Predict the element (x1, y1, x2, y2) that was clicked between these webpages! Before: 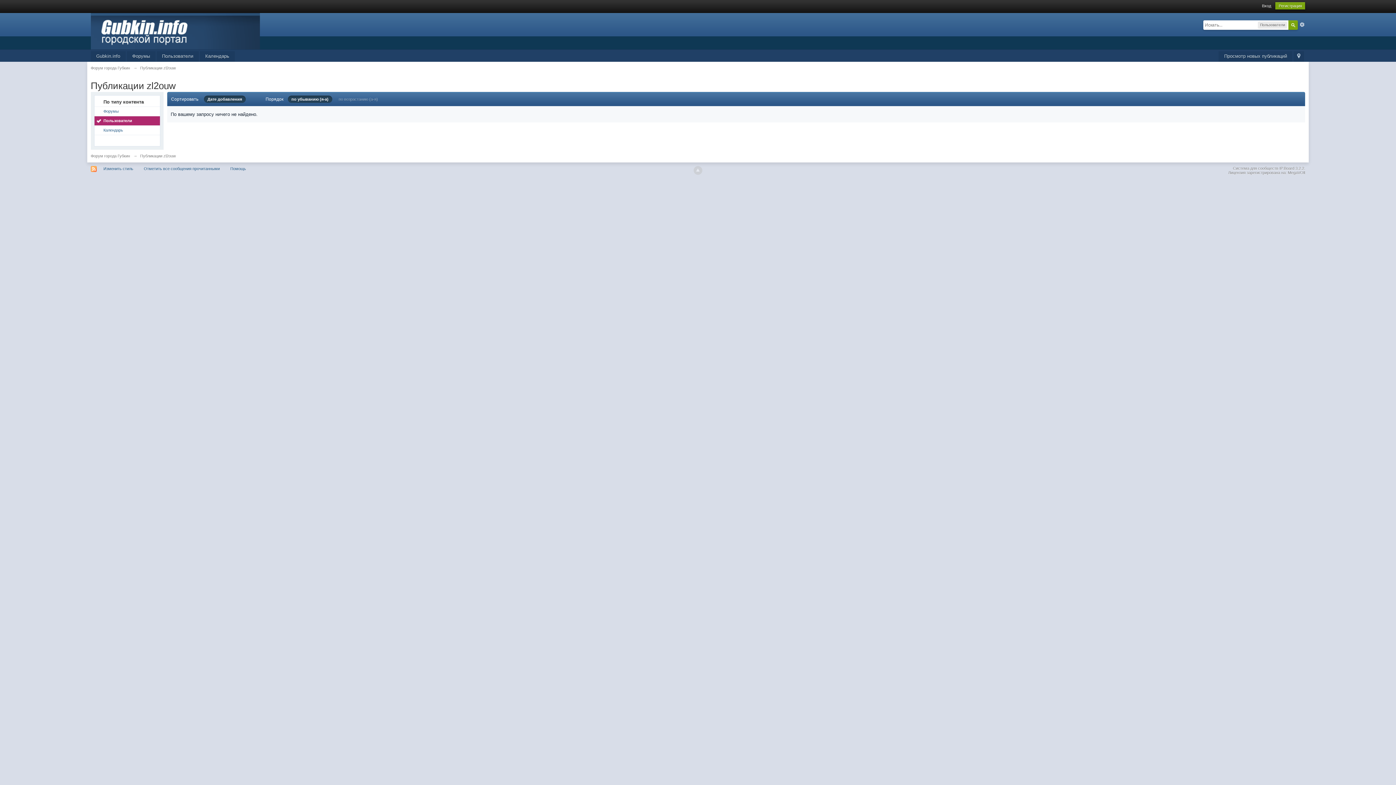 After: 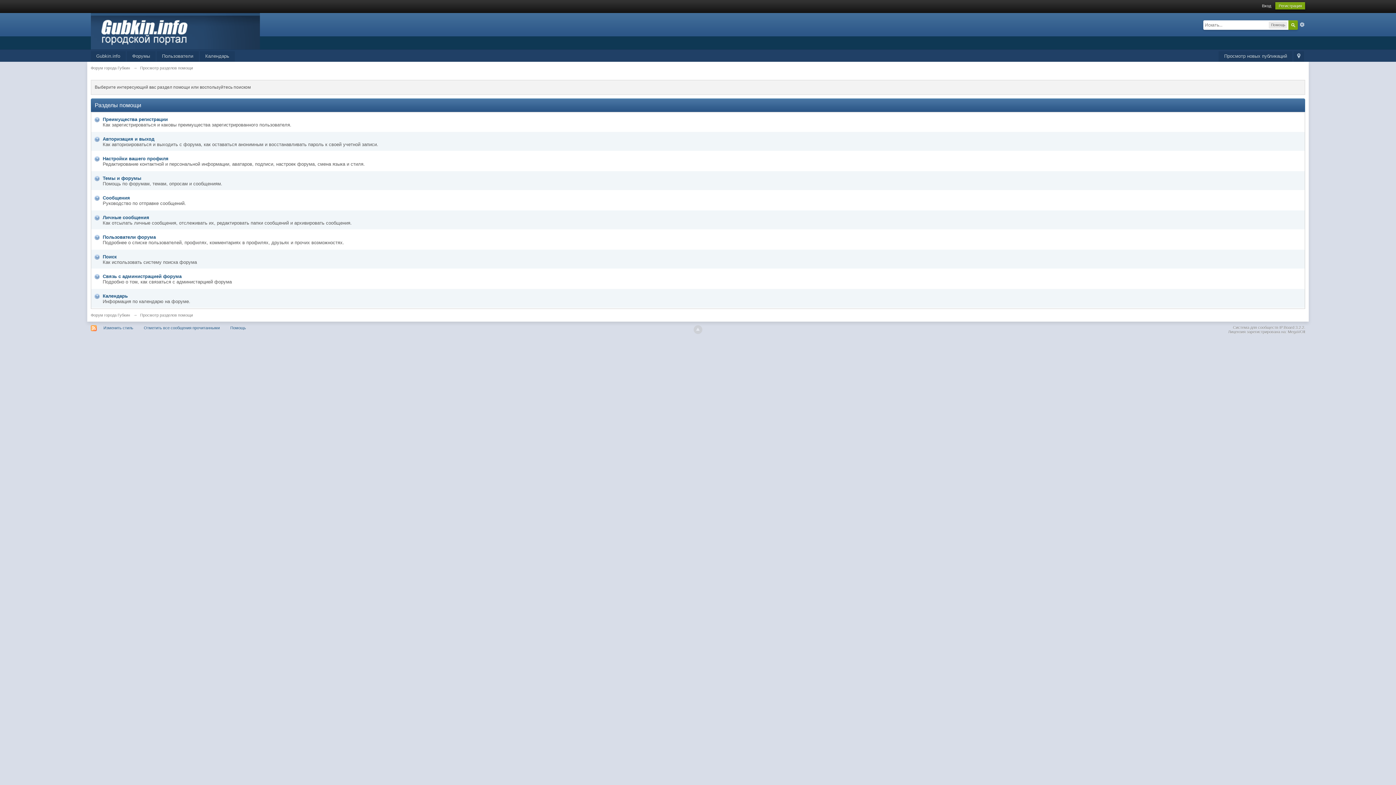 Action: label: Помощь bbox: (226, 165, 249, 172)